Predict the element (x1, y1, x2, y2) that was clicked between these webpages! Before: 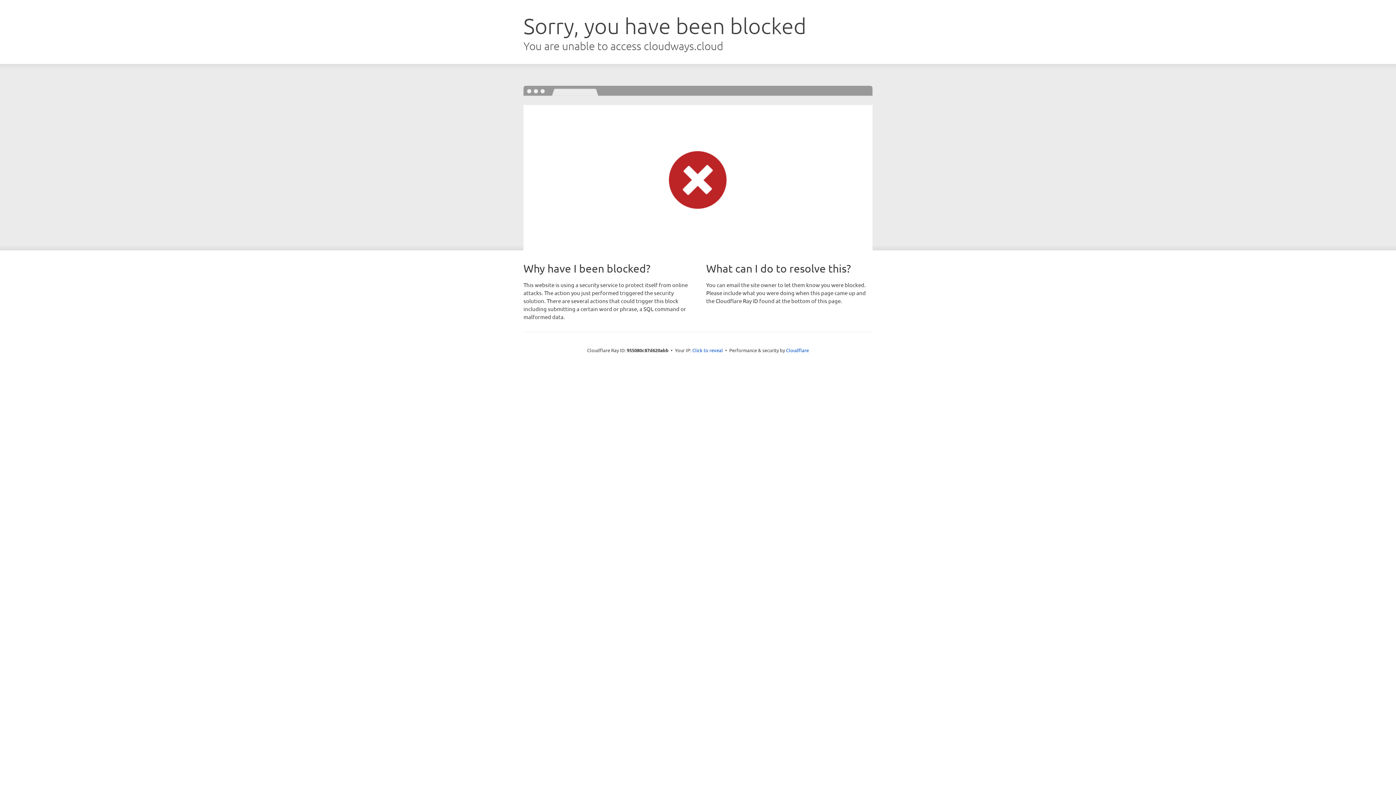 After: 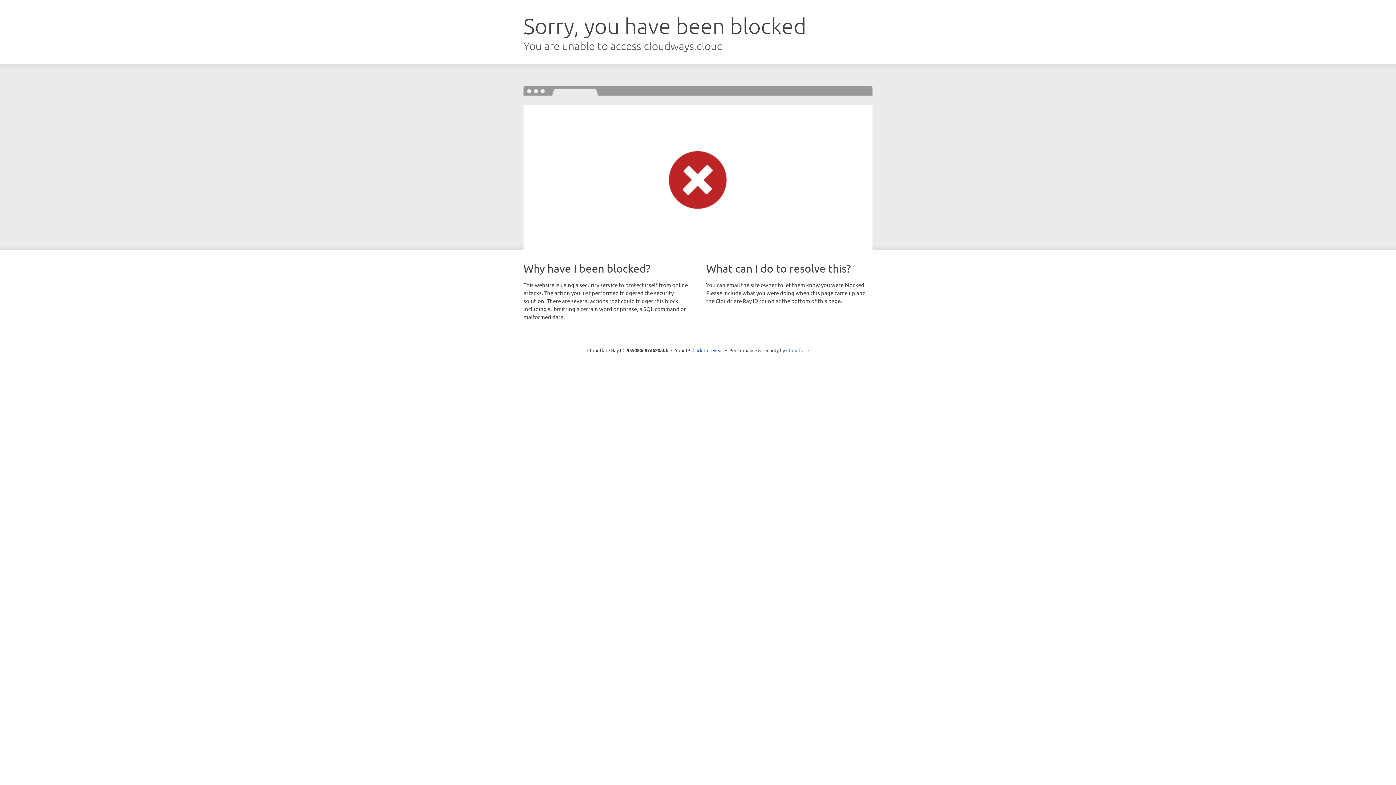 Action: bbox: (786, 347, 809, 353) label: Cloudflare